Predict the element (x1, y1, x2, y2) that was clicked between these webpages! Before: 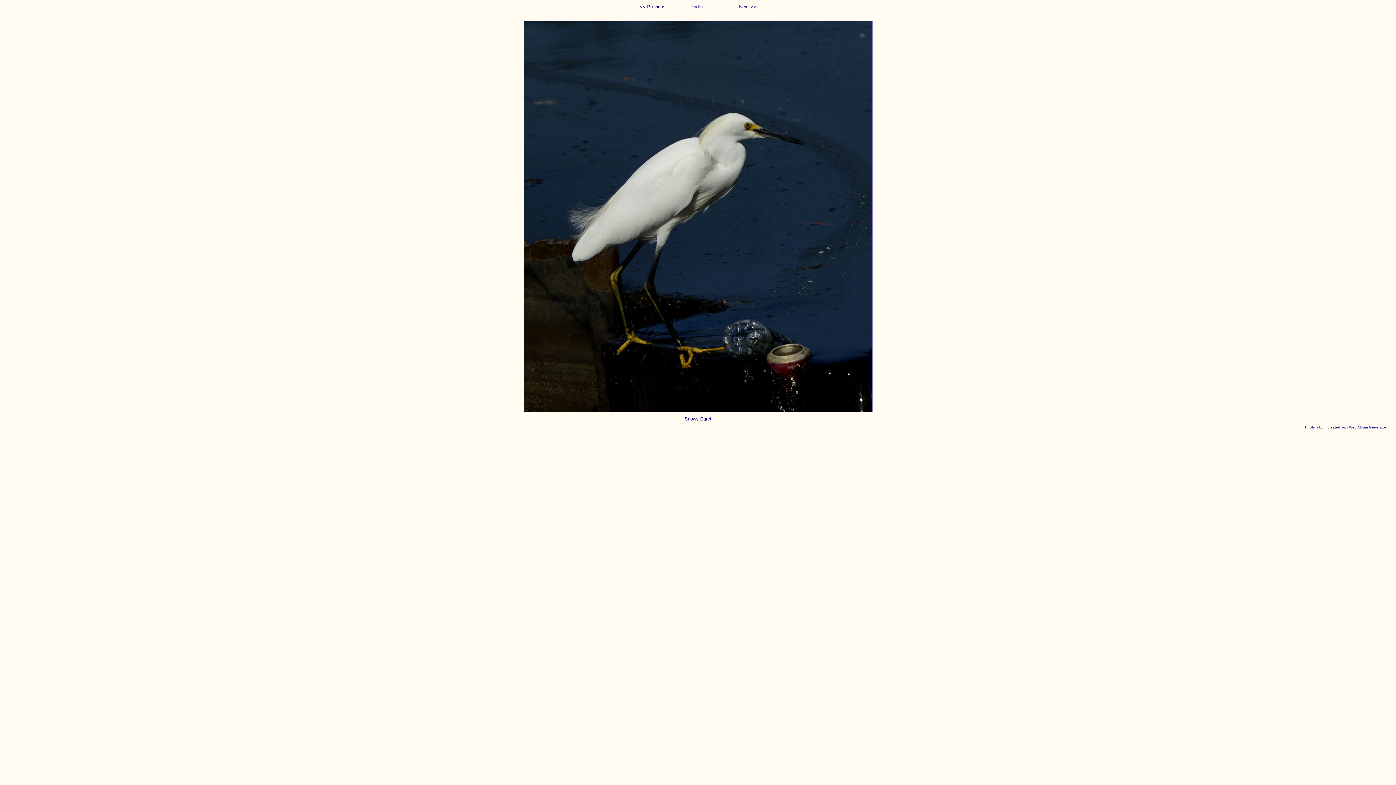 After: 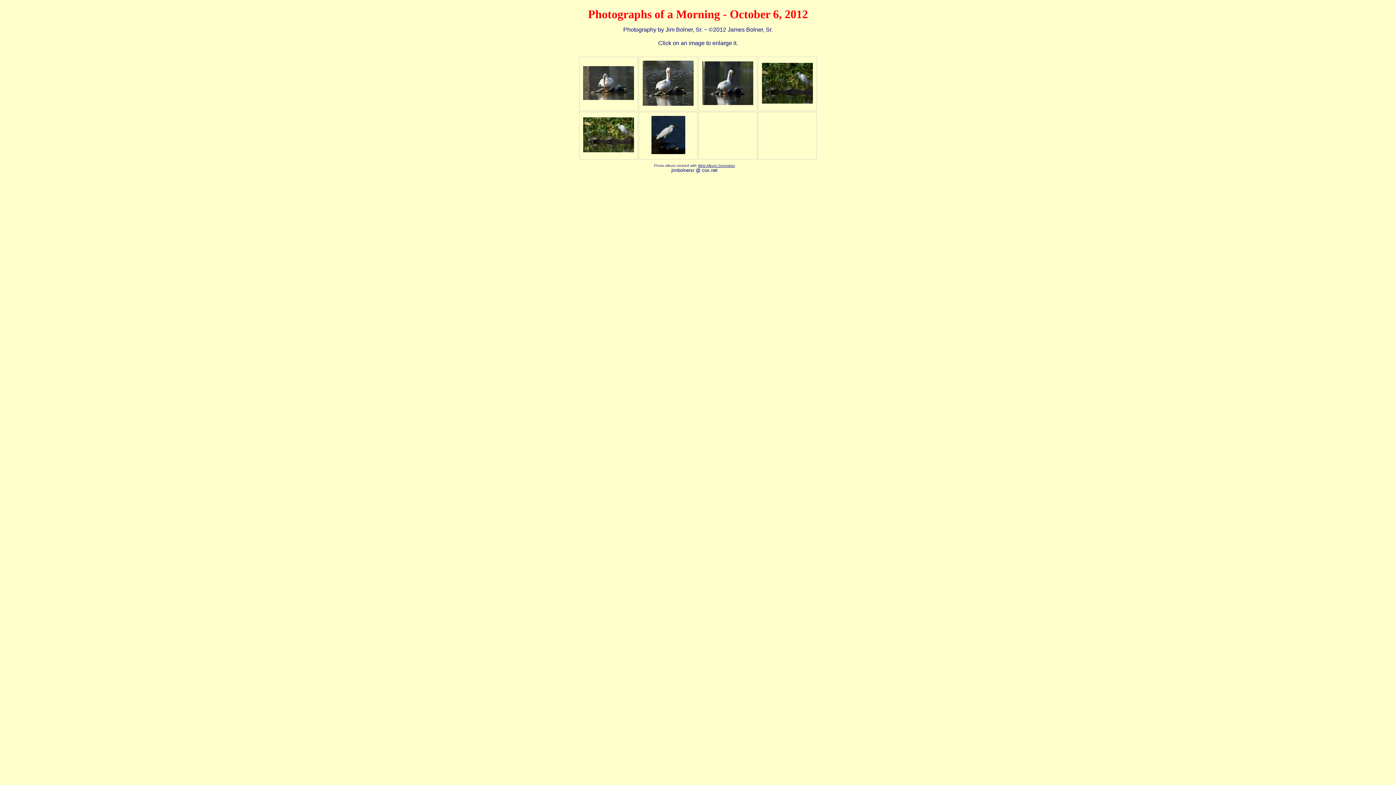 Action: label: Index bbox: (692, 4, 704, 9)